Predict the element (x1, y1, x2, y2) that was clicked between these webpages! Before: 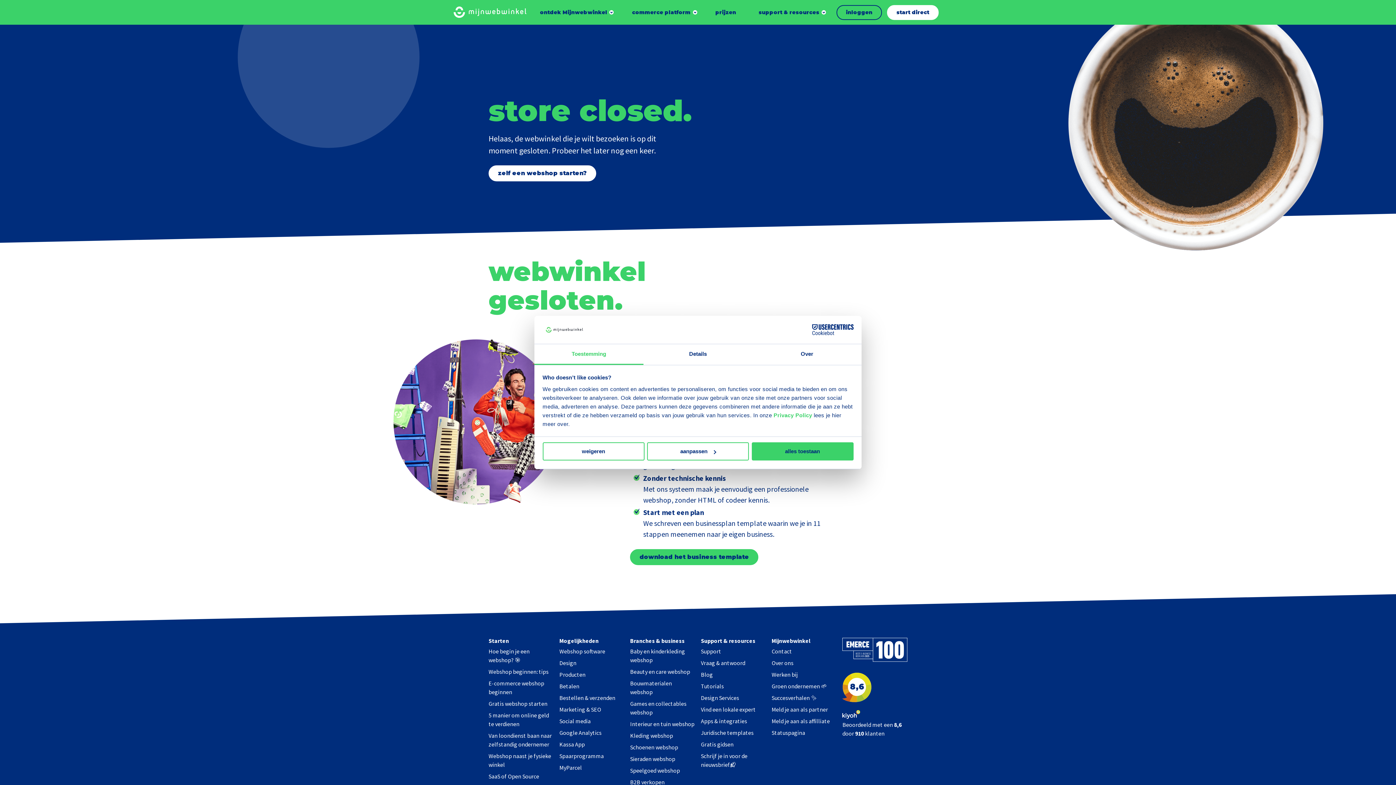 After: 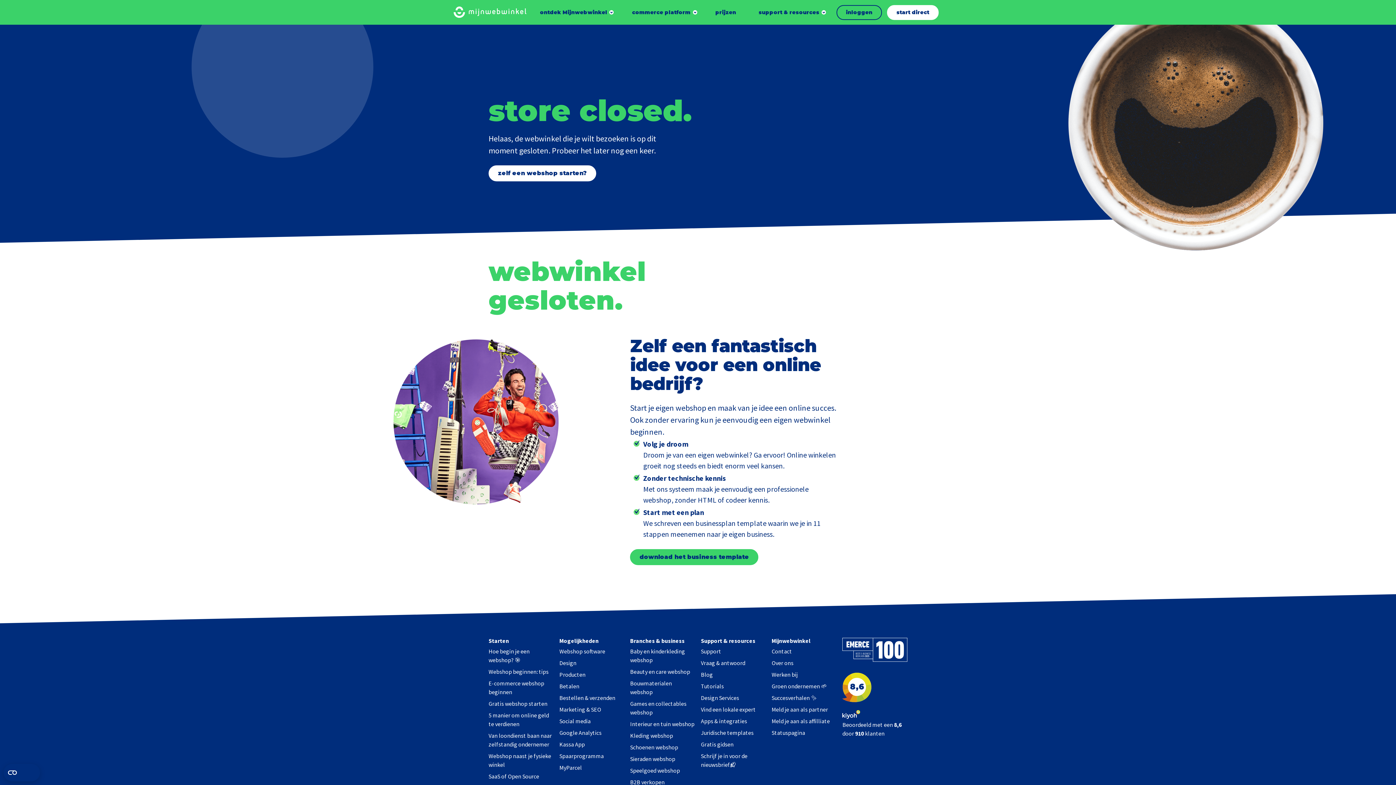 Action: label: alles toestaan bbox: (751, 442, 853, 460)